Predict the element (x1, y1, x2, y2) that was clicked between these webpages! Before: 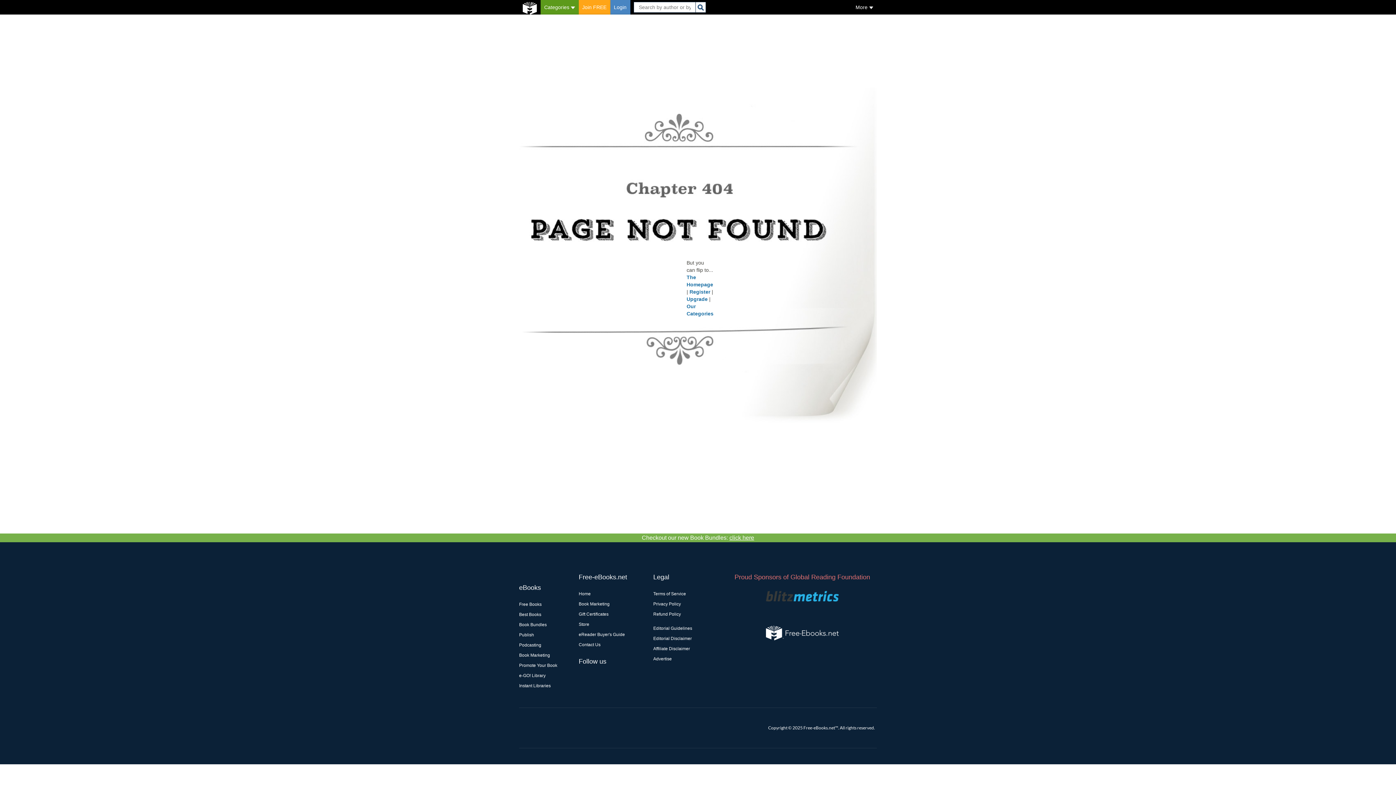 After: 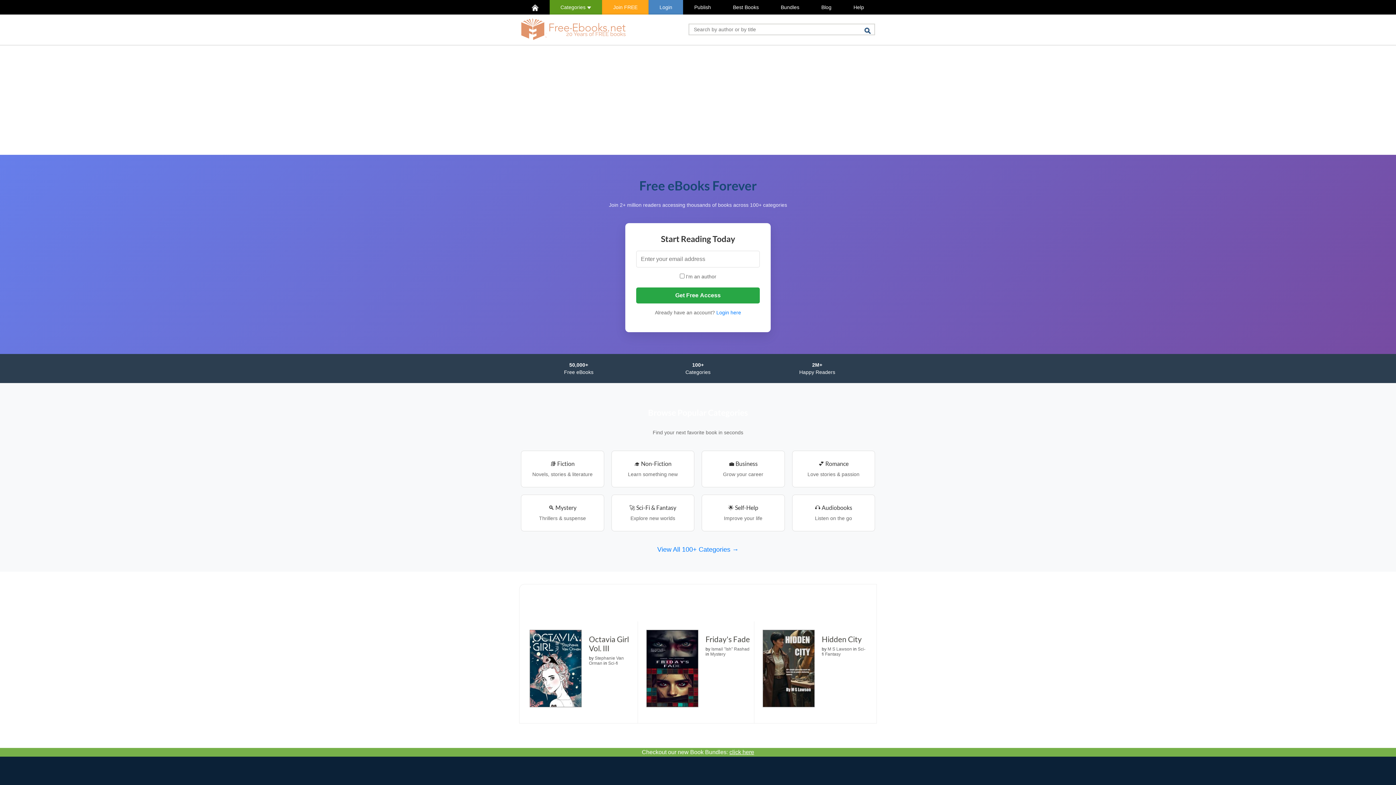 Action: label: Home bbox: (578, 591, 590, 596)